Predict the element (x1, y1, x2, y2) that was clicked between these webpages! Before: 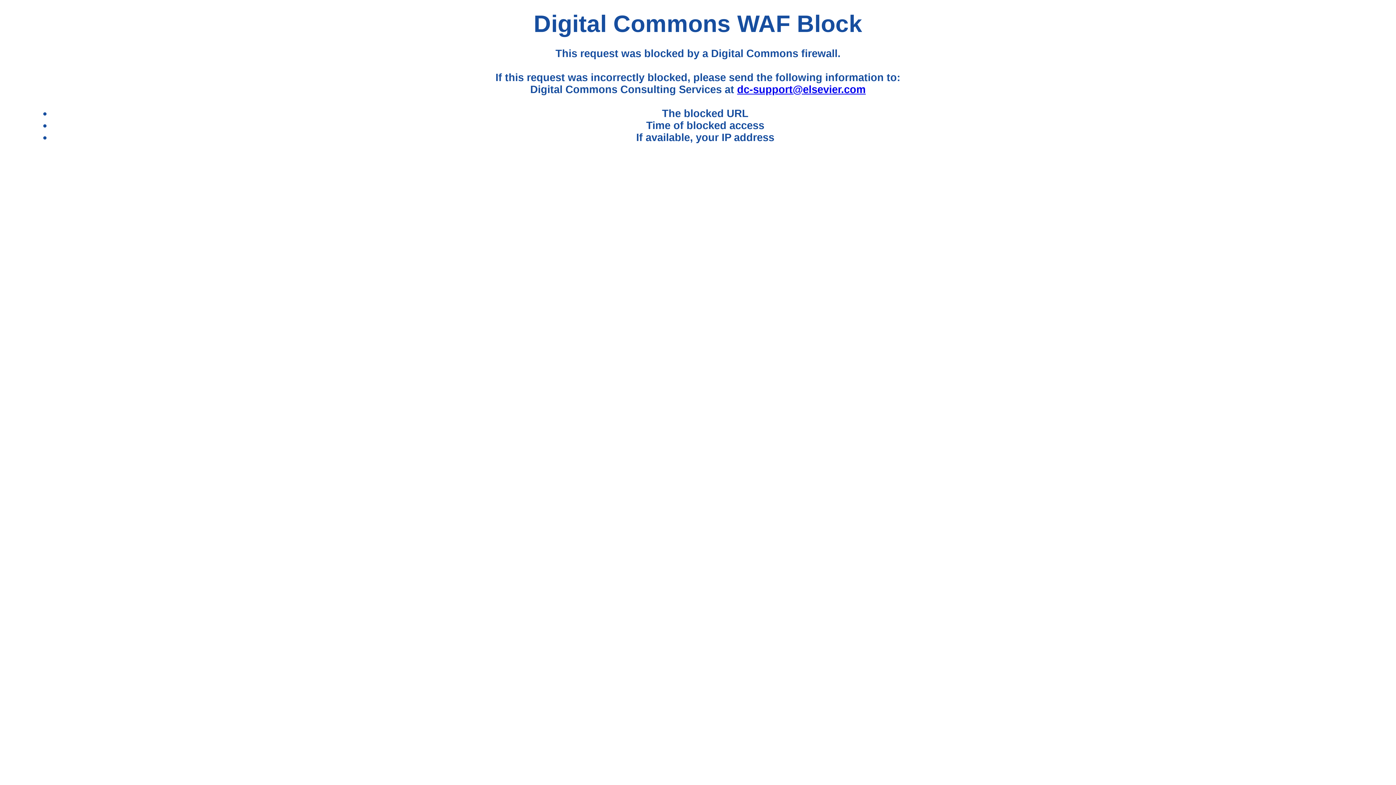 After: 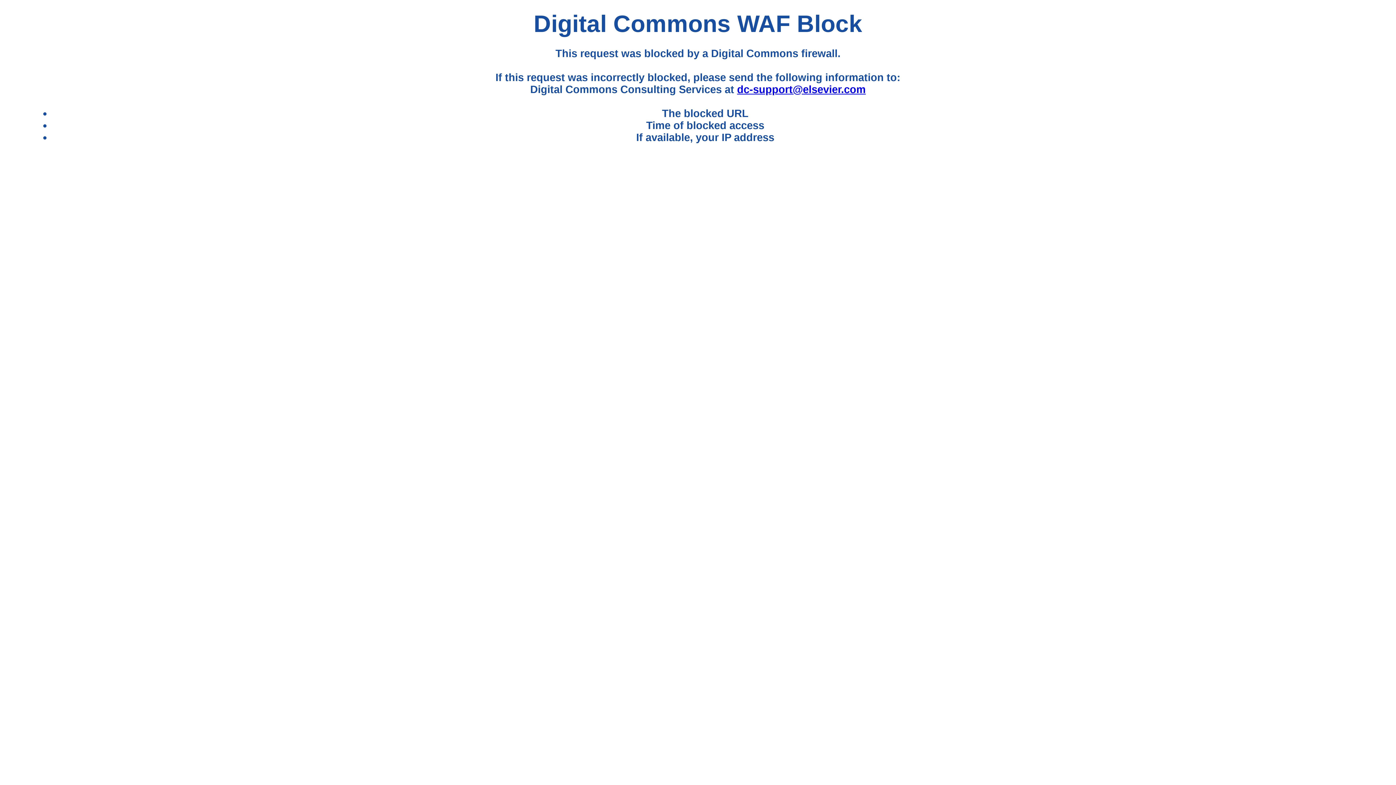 Action: bbox: (737, 83, 865, 95) label: dc-support@elsevier.com